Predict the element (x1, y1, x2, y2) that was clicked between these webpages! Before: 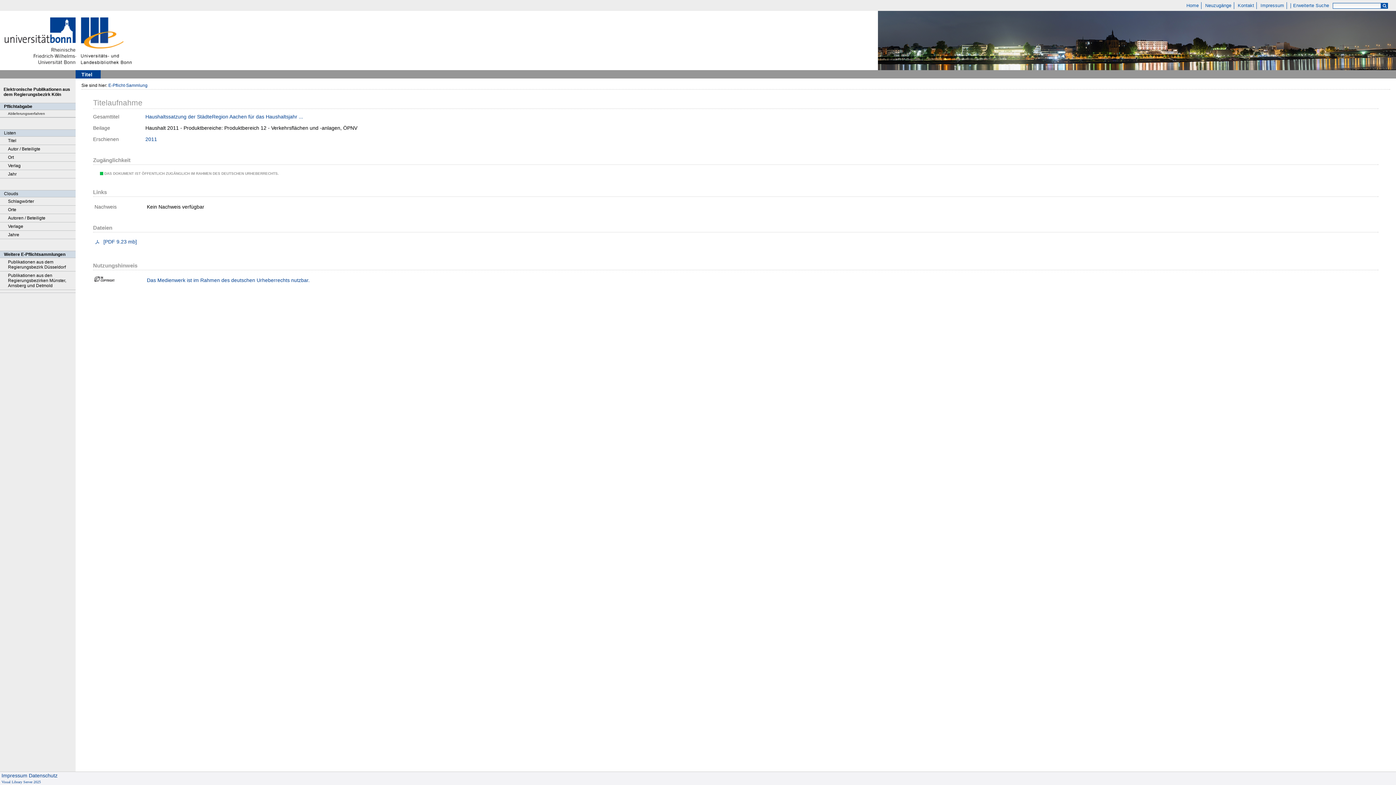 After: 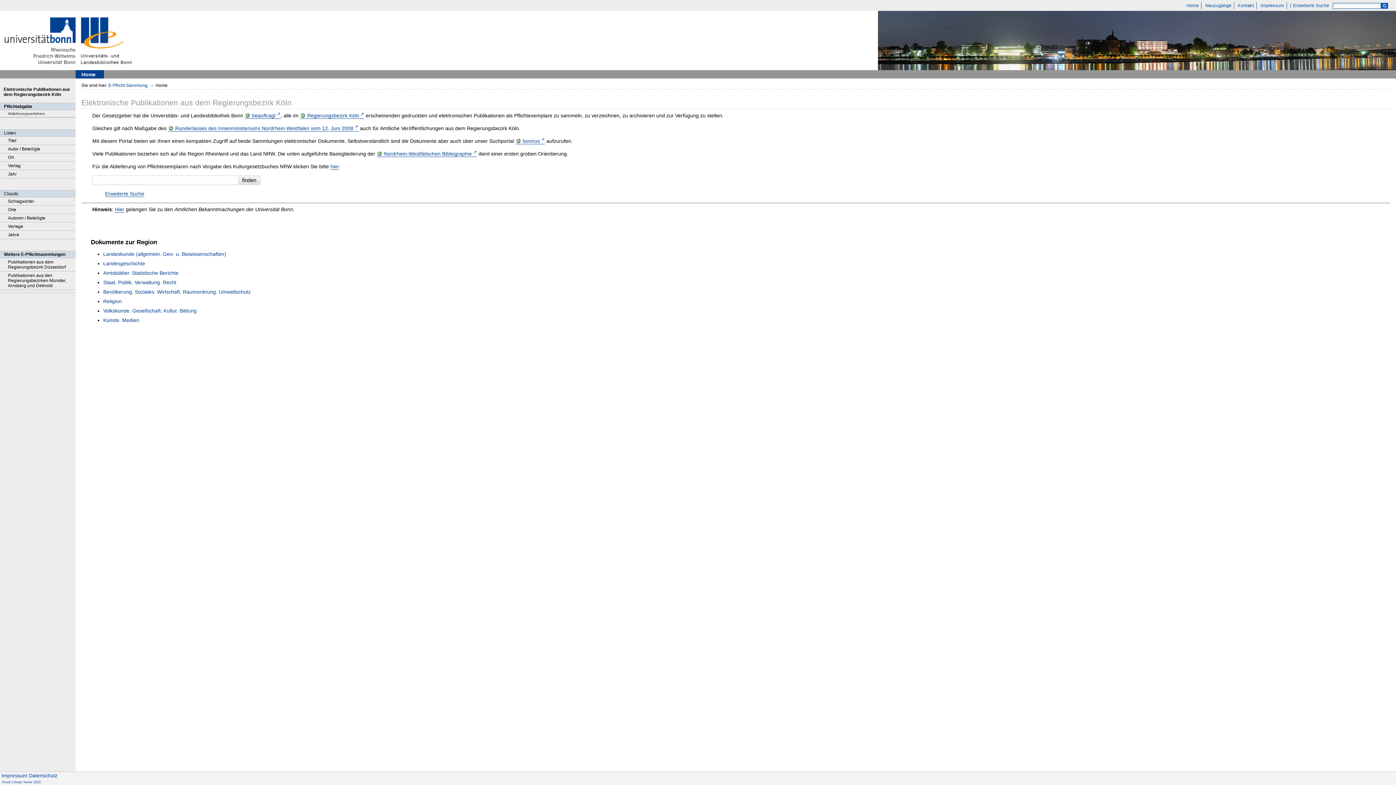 Action: label: Elektronische Publikationen aus dem Regierungsbezirk Köln bbox: (3, 86, 70, 97)